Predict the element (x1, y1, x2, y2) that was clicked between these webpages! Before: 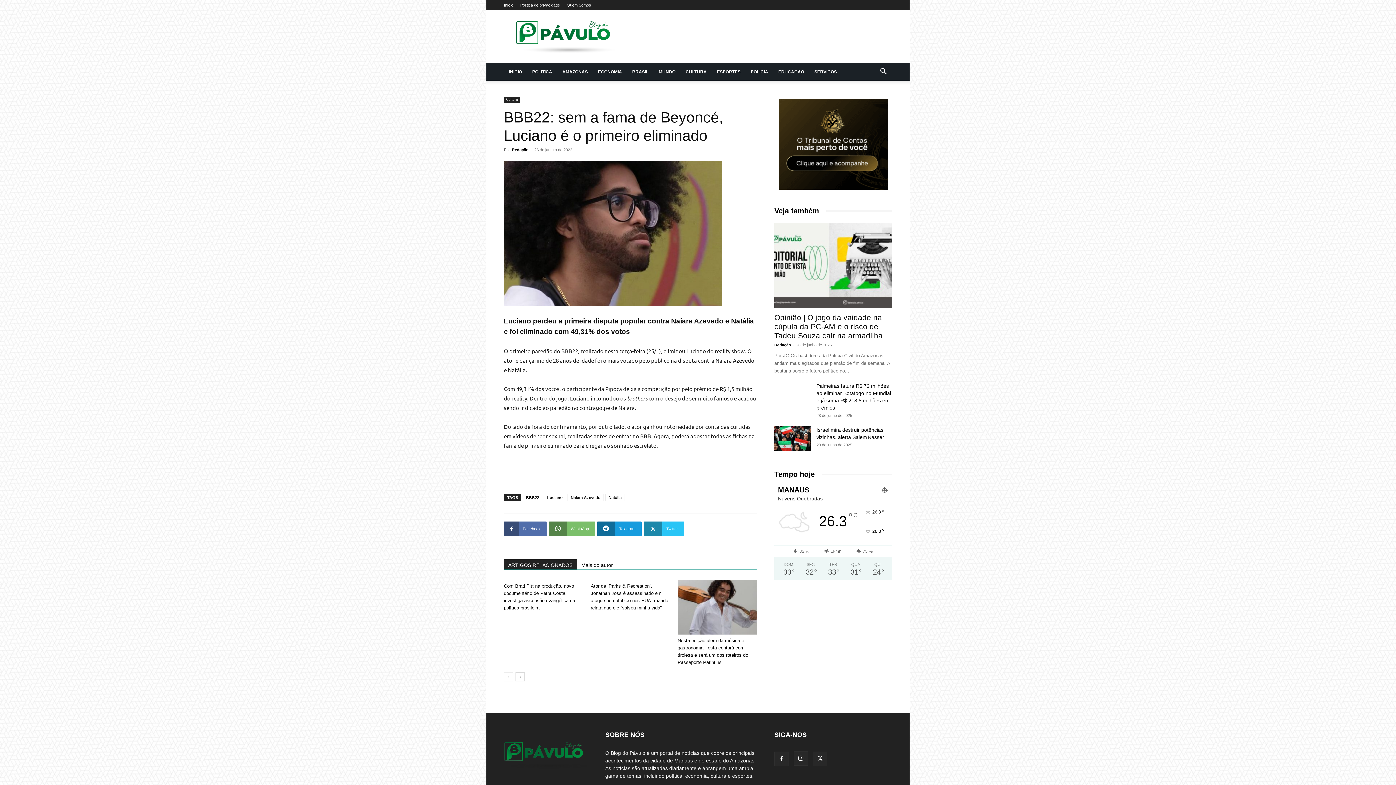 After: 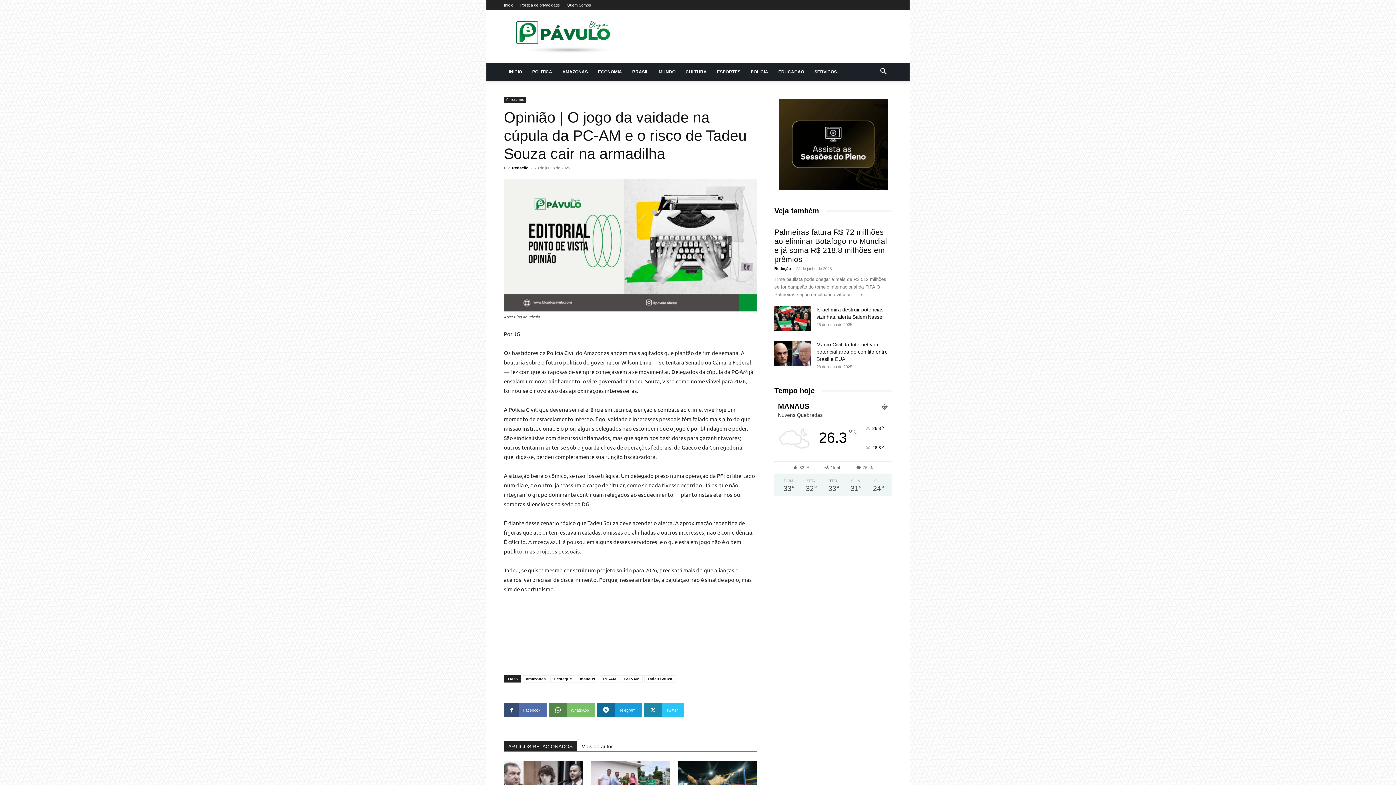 Action: label: Opinião | O jogo da vaidade na cúpula da PC-AM e o risco de Tadeu Souza cair na armadilha bbox: (774, 313, 882, 340)